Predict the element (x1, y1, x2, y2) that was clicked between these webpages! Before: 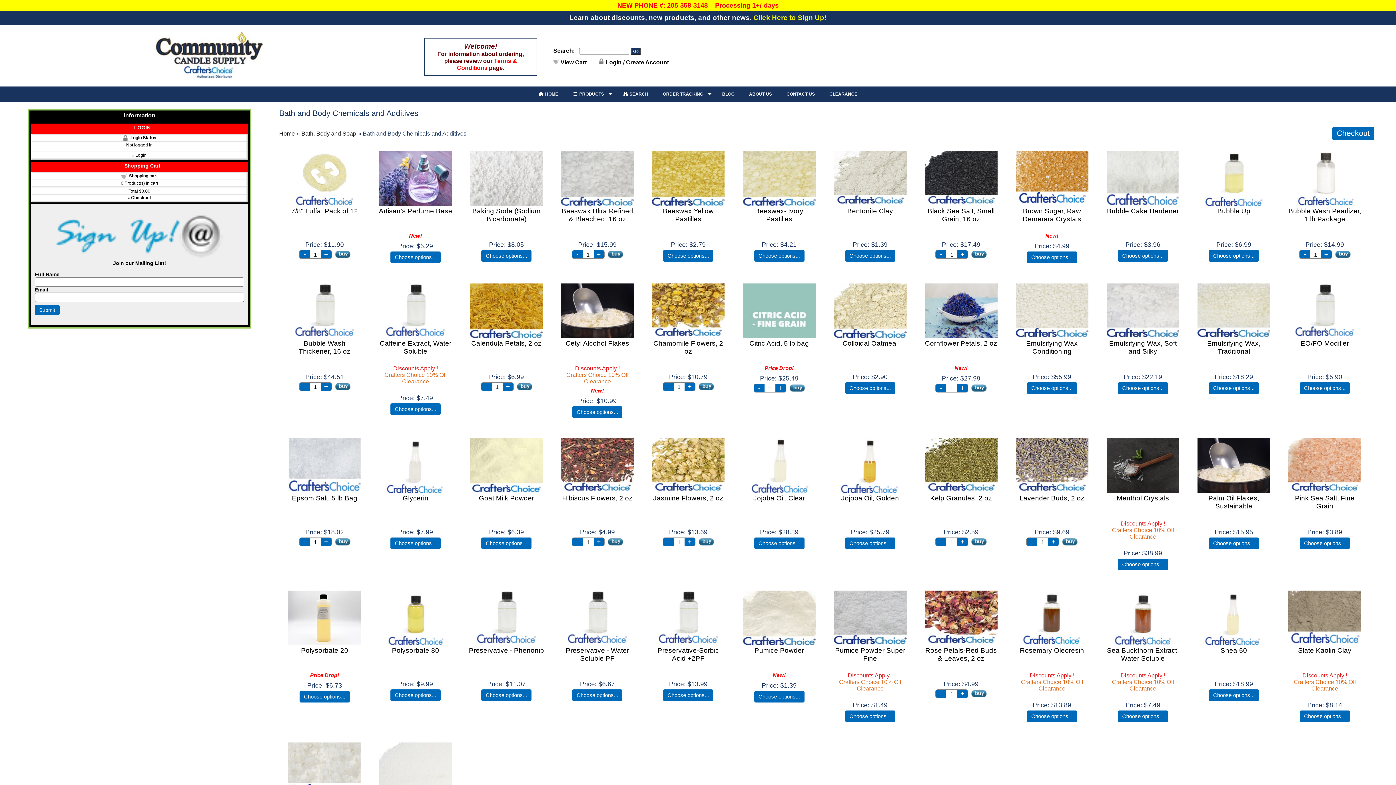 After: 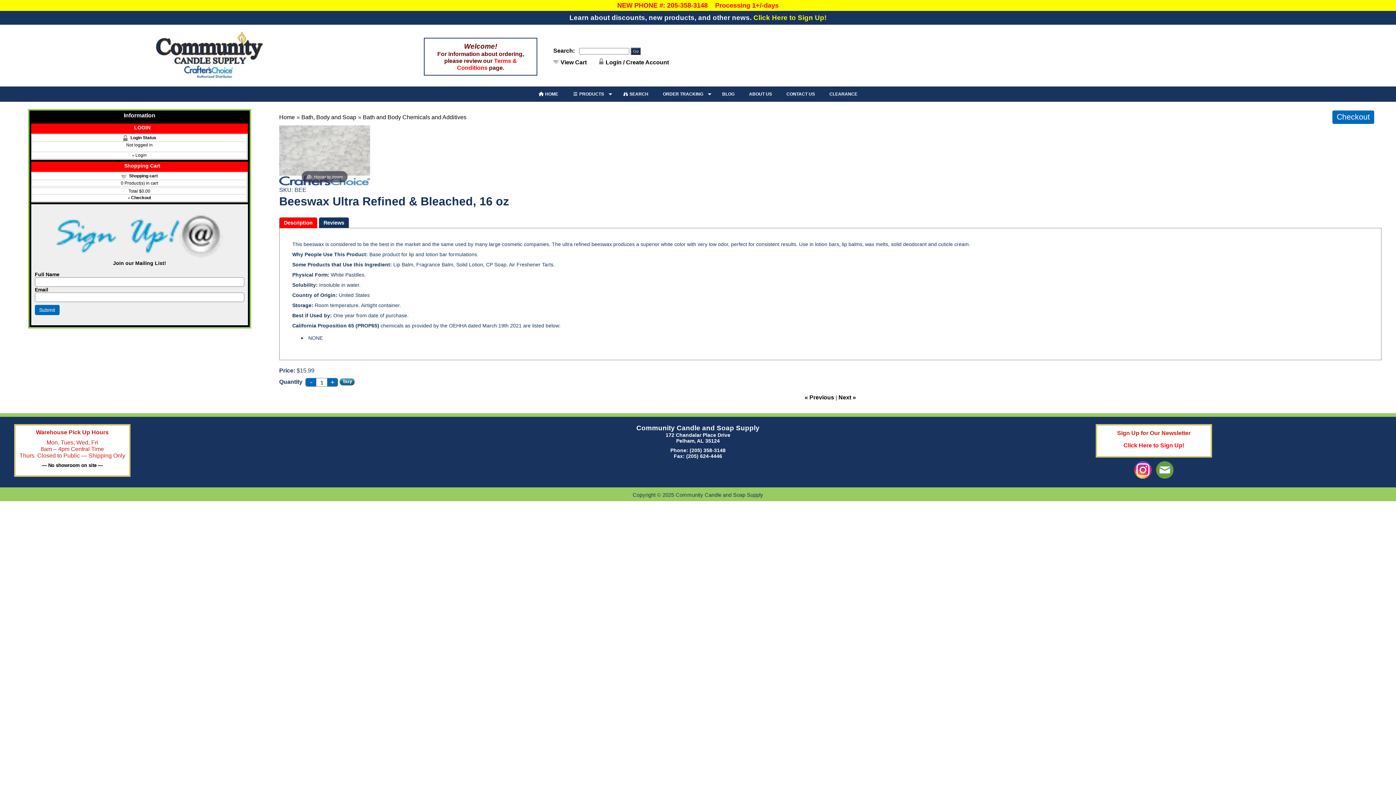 Action: label: Beeswax Ultra Refined & Bleached, 16 oz bbox: (561, 207, 633, 222)